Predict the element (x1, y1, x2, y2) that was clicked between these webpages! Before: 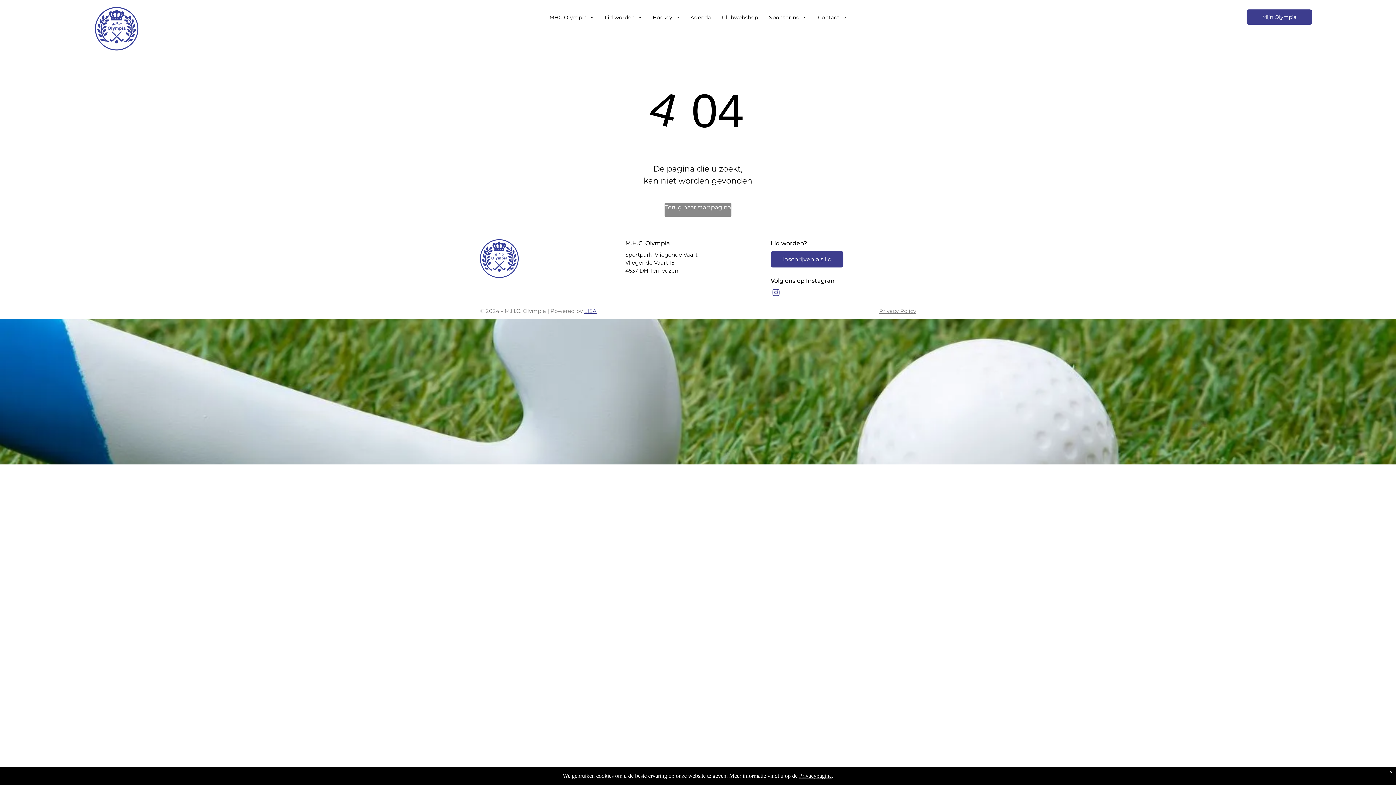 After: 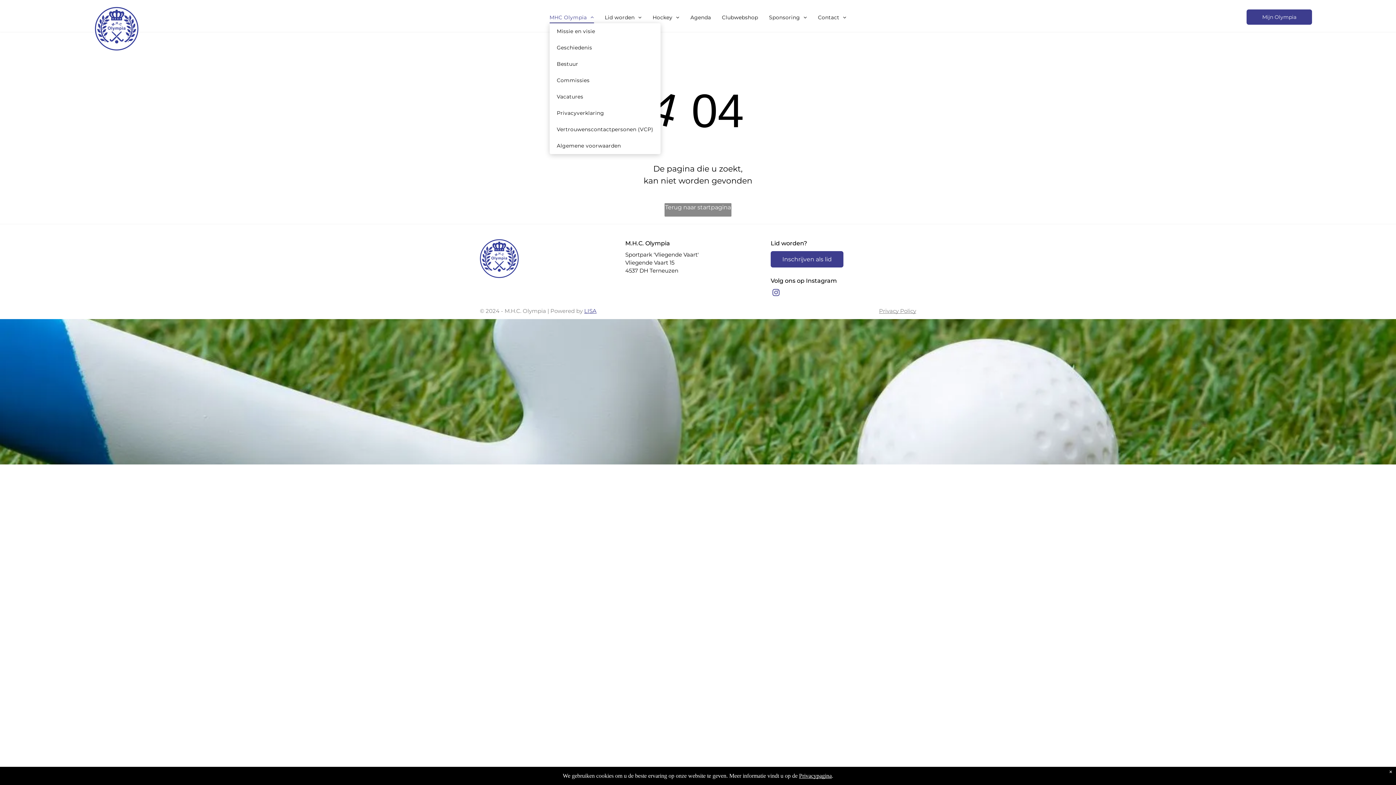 Action: bbox: (544, 12, 599, 23) label: MHC Olympia